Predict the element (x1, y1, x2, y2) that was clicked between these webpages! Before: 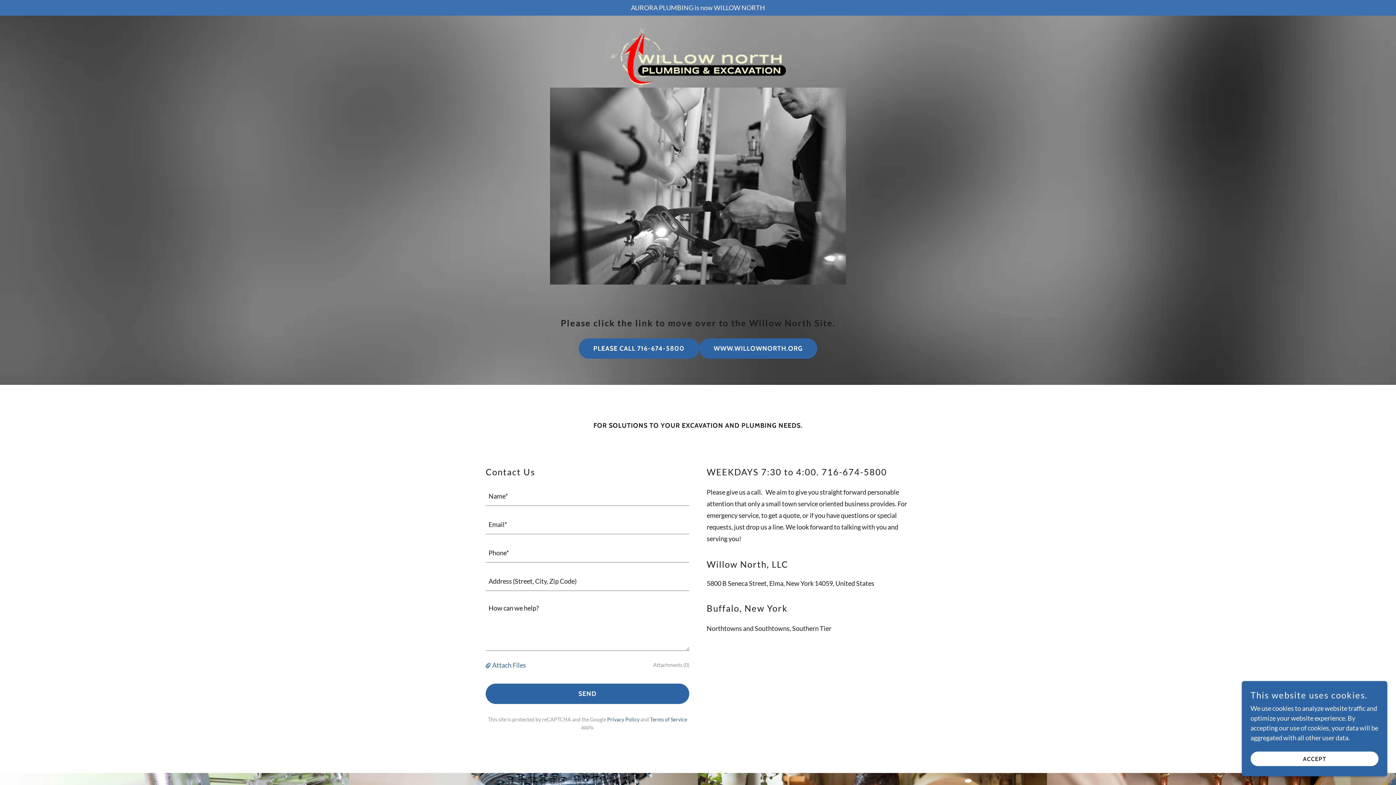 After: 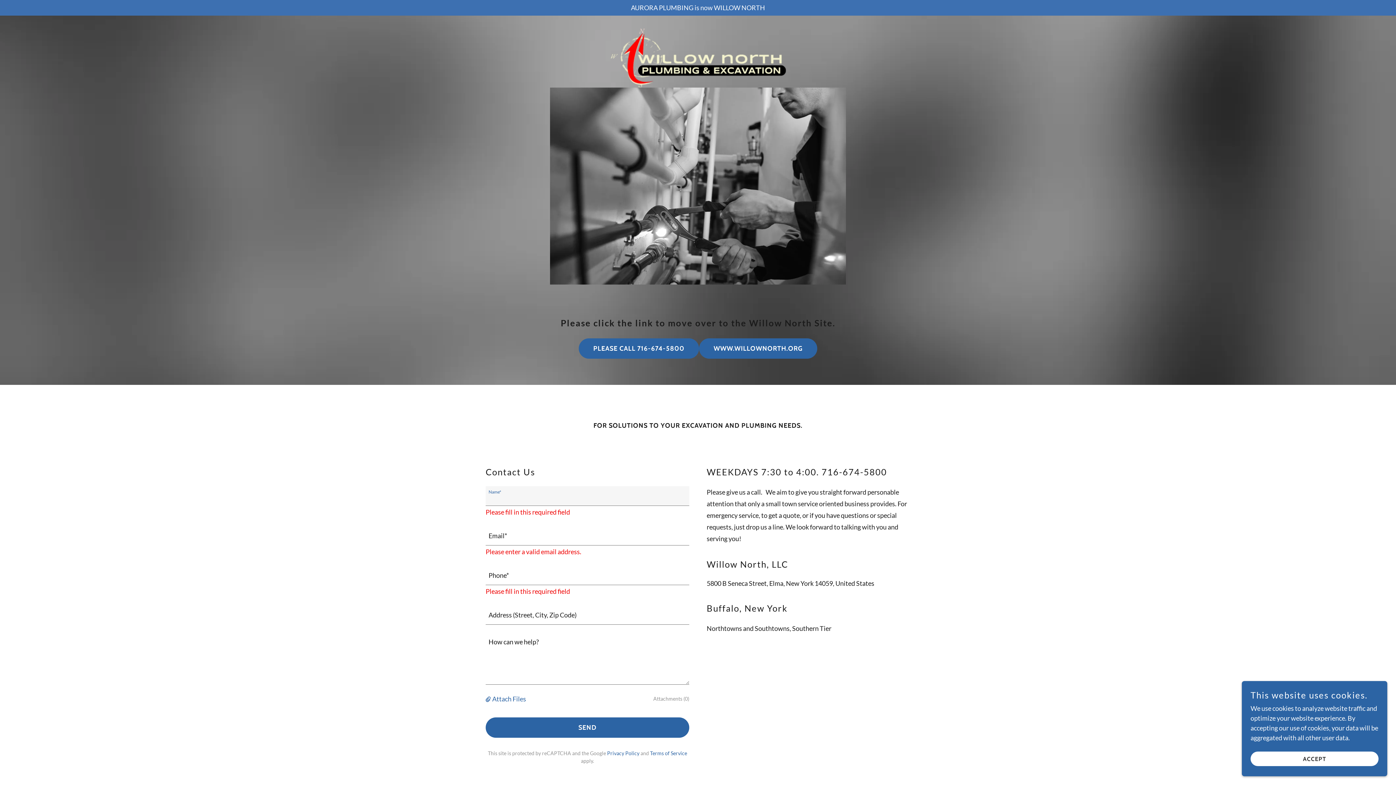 Action: label: SEND bbox: (485, 684, 689, 704)